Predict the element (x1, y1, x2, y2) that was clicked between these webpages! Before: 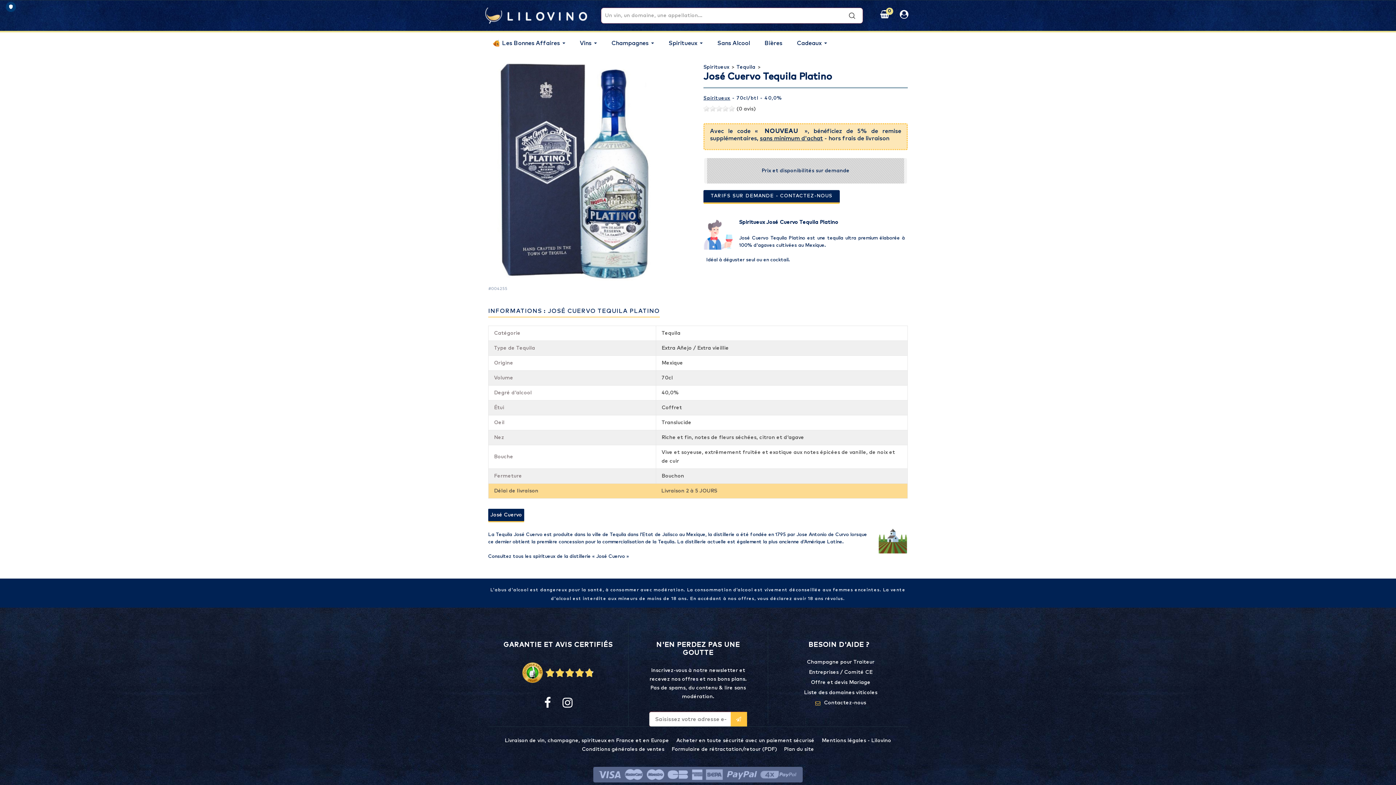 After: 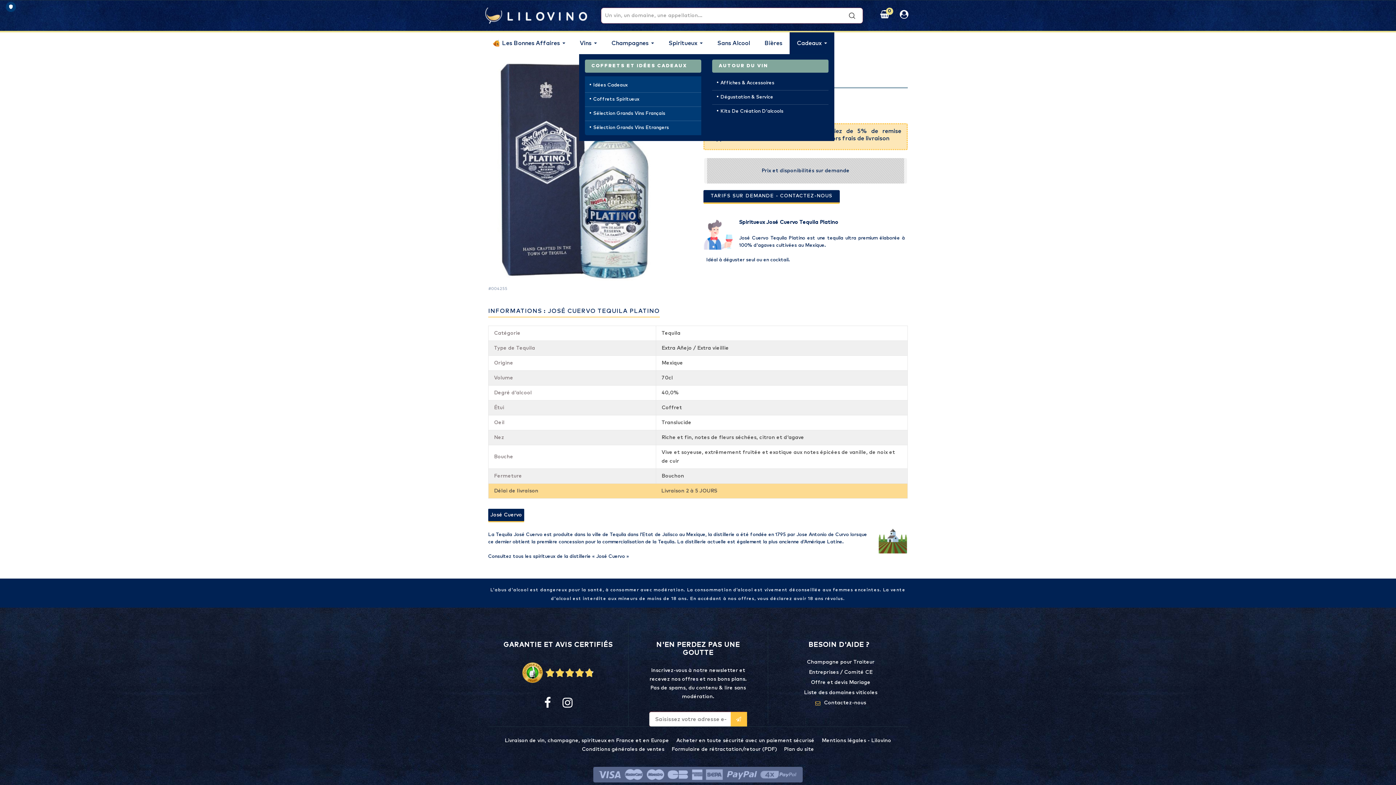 Action: label: Cadeaux bbox: (789, 32, 834, 54)